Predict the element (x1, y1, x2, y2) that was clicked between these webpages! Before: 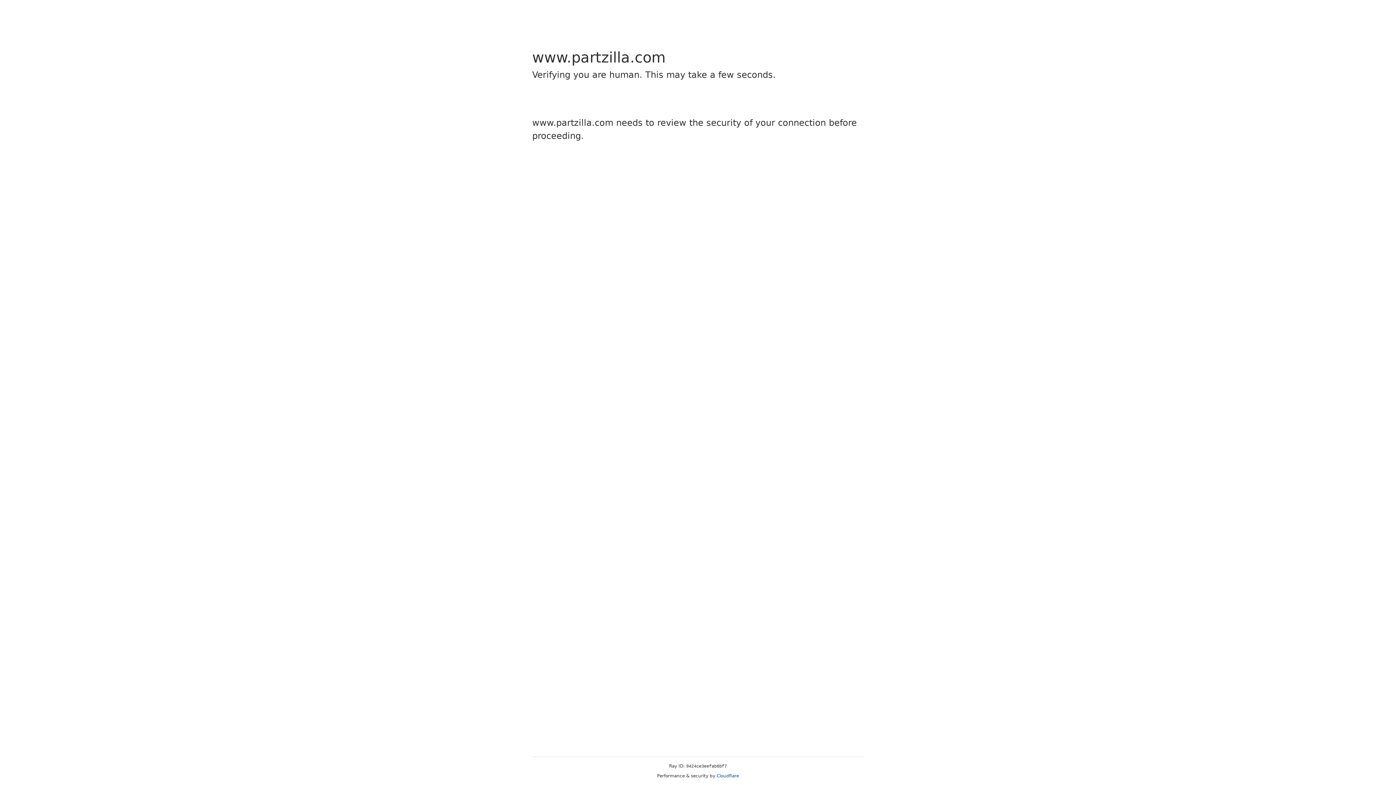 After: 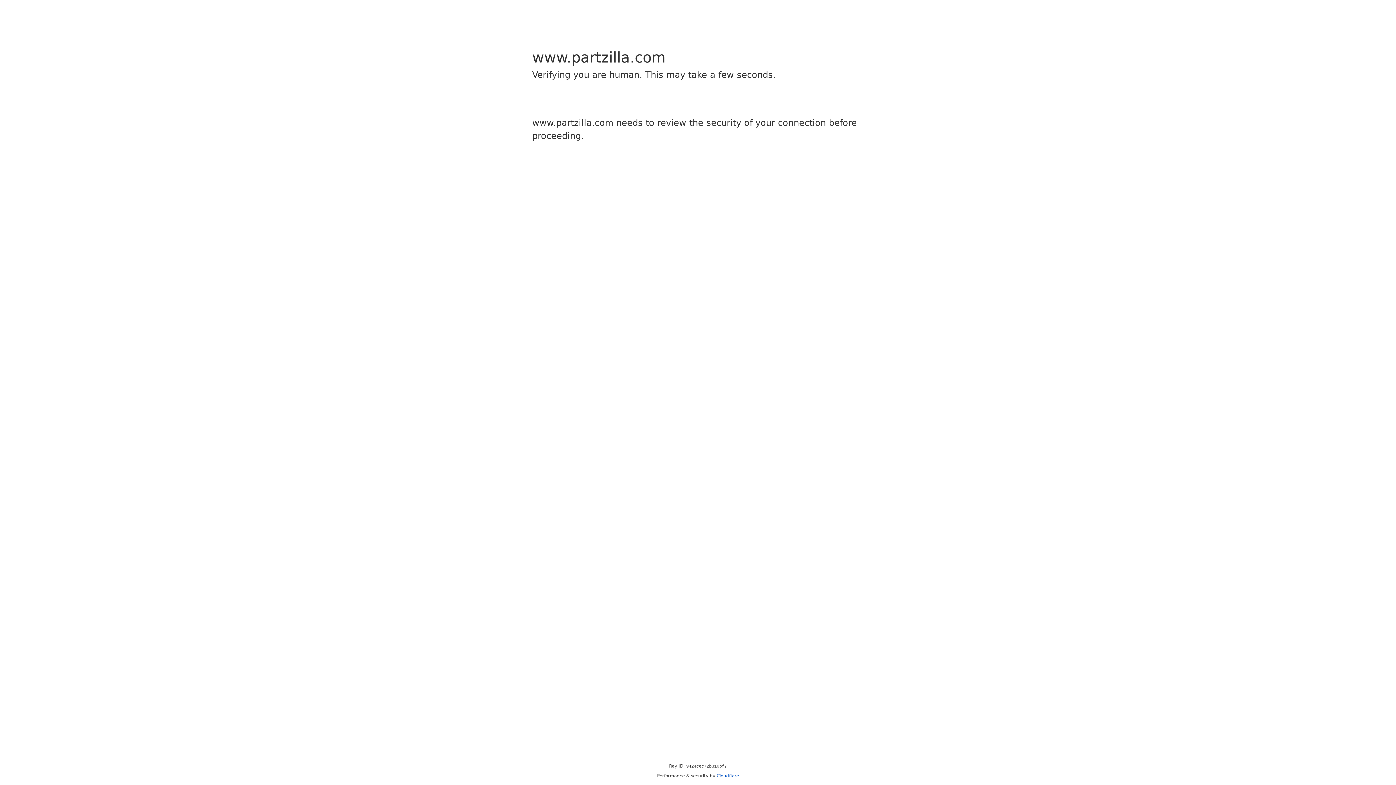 Action: label: Cloudflare bbox: (716, 773, 739, 778)